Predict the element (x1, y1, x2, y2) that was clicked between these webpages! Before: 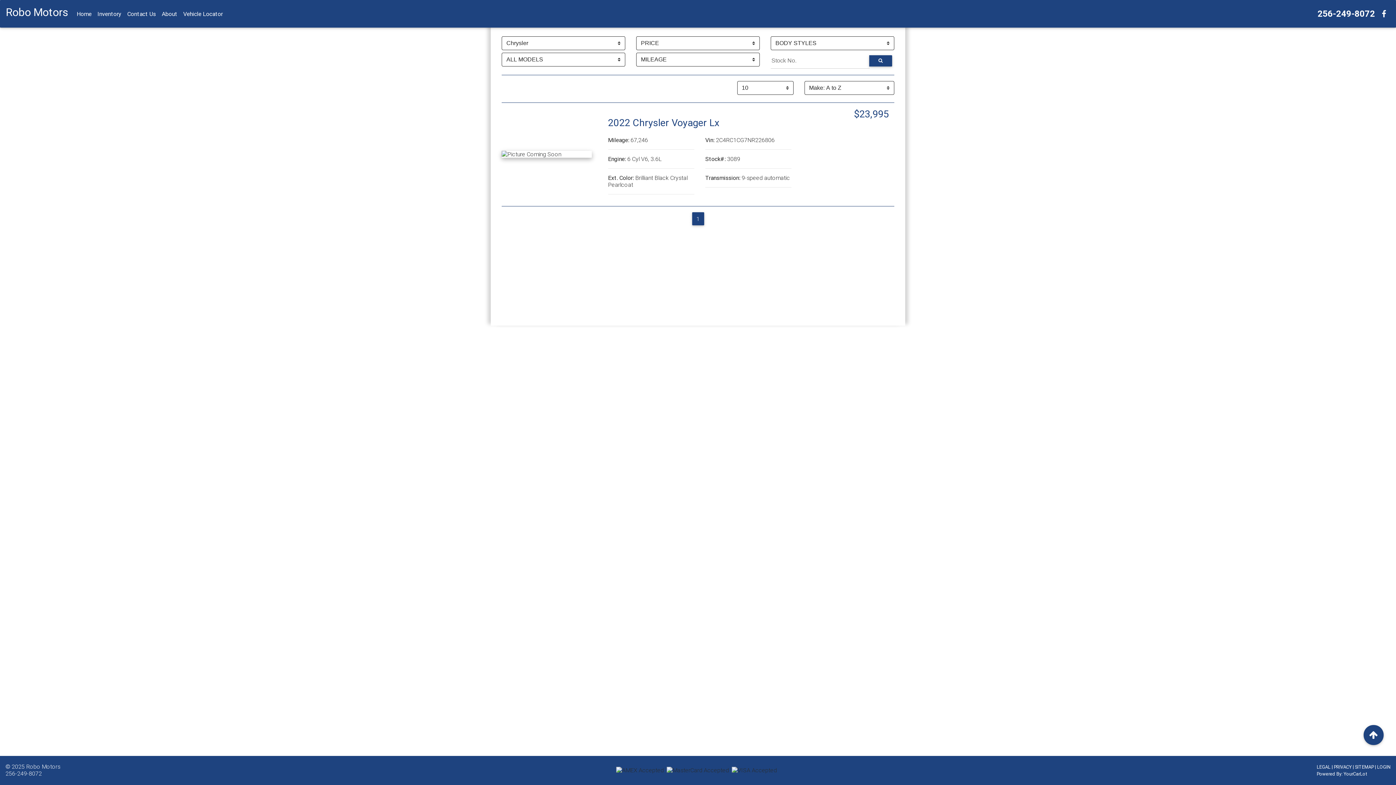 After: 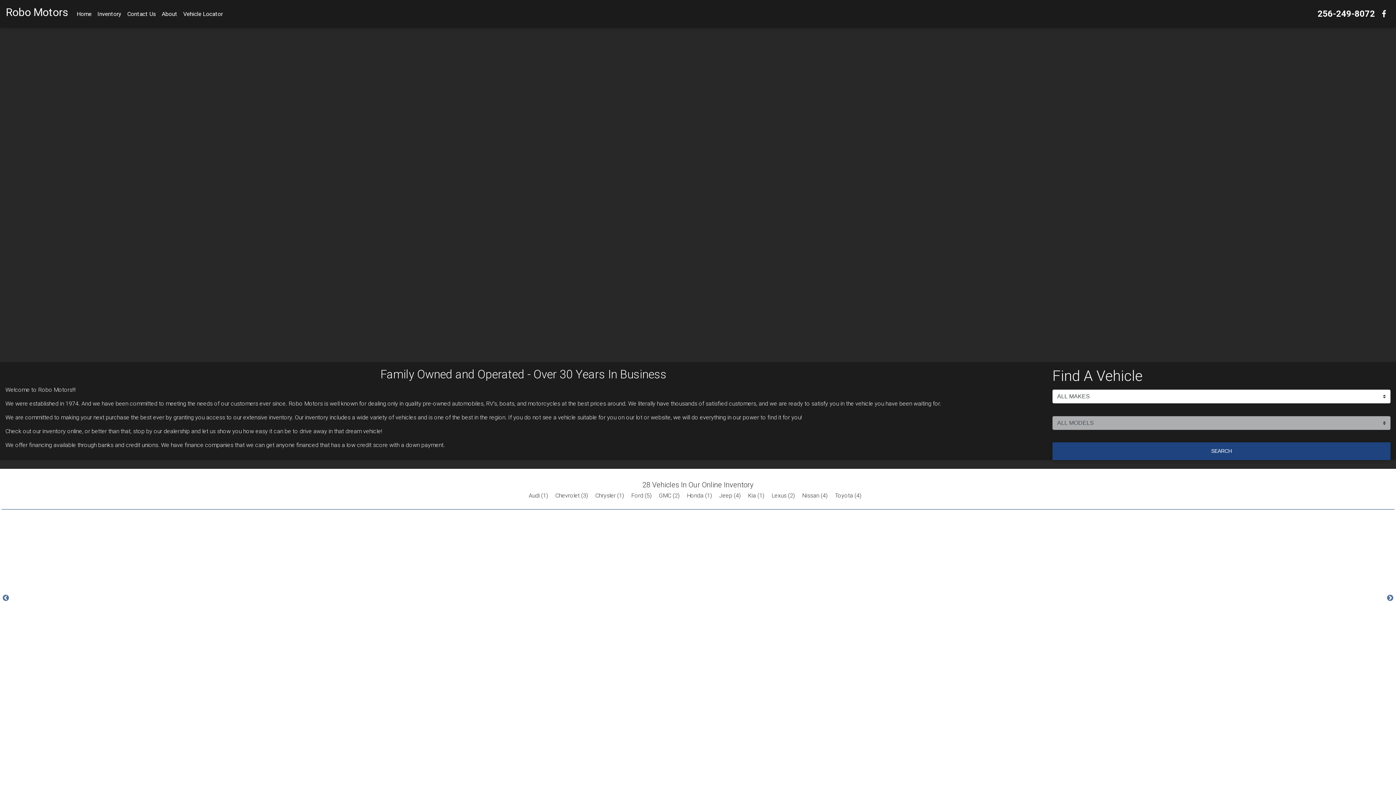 Action: label: Home
(current) bbox: (73, 7, 94, 20)